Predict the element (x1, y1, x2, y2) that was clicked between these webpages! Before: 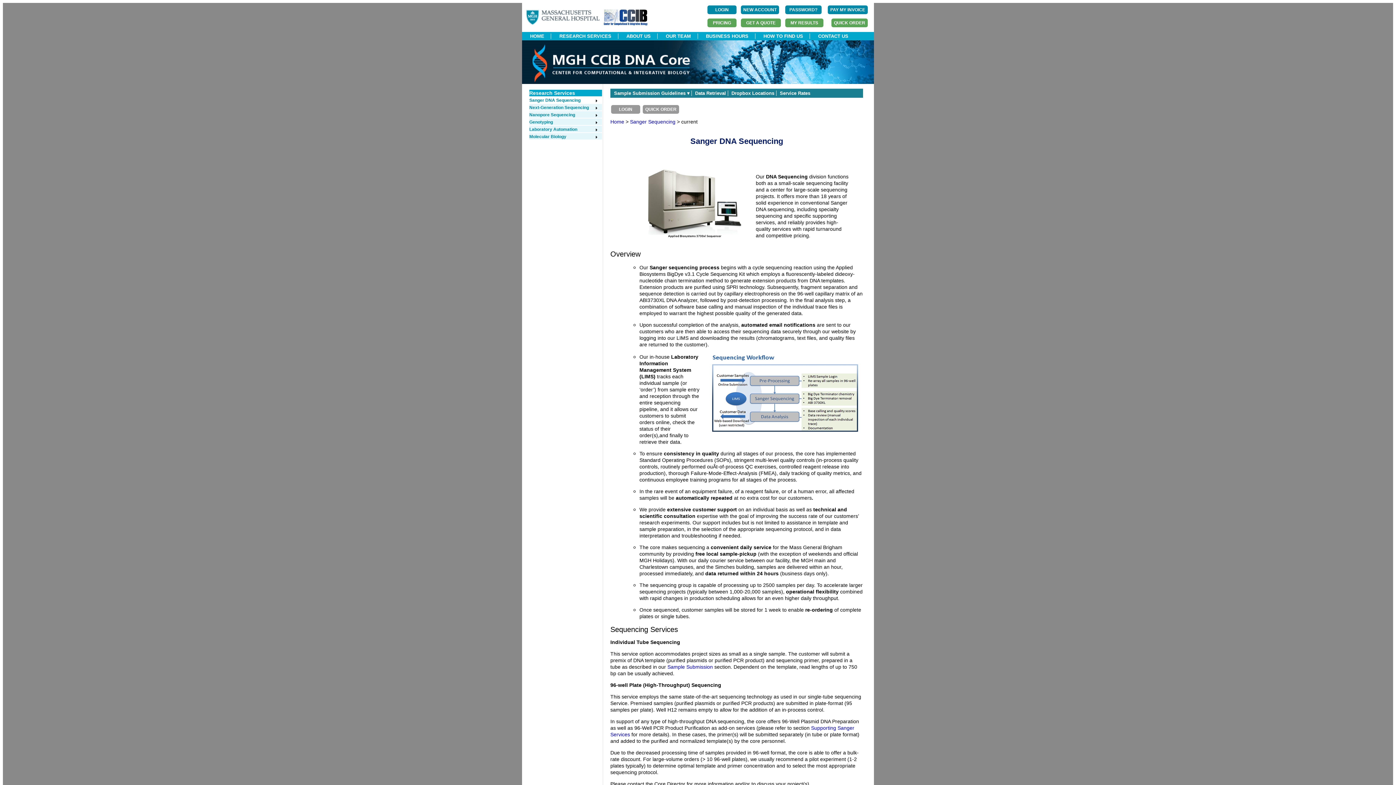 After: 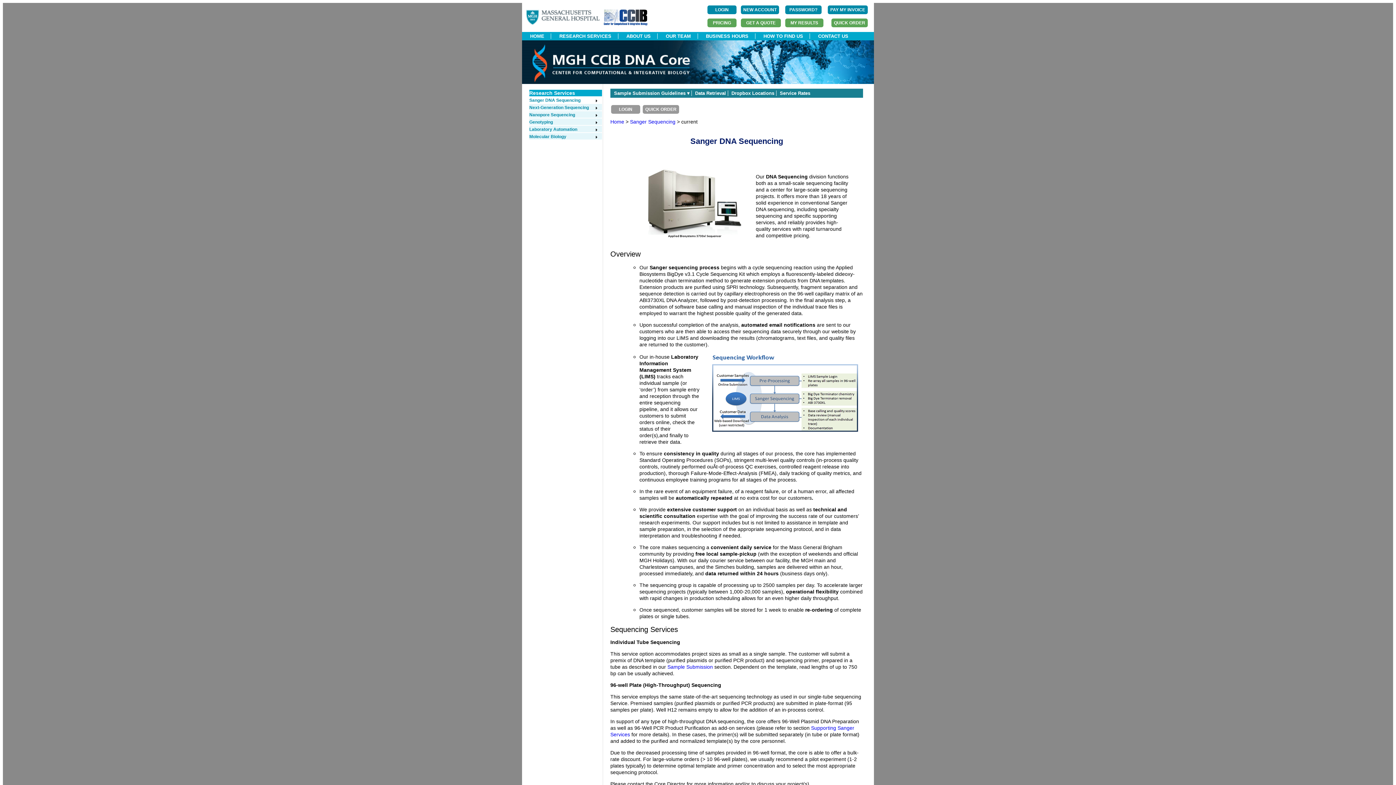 Action: label: Sanger Sequencing  bbox: (630, 118, 677, 124)